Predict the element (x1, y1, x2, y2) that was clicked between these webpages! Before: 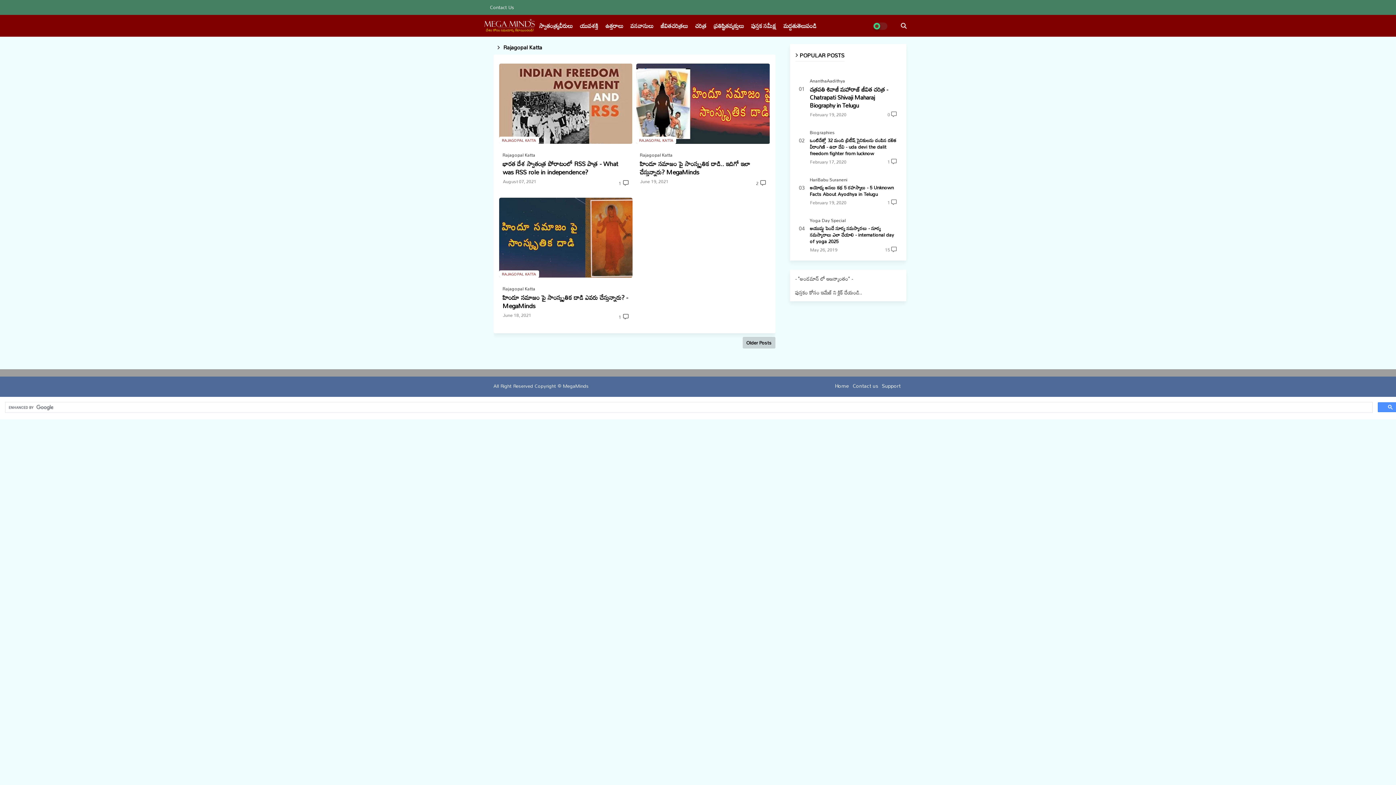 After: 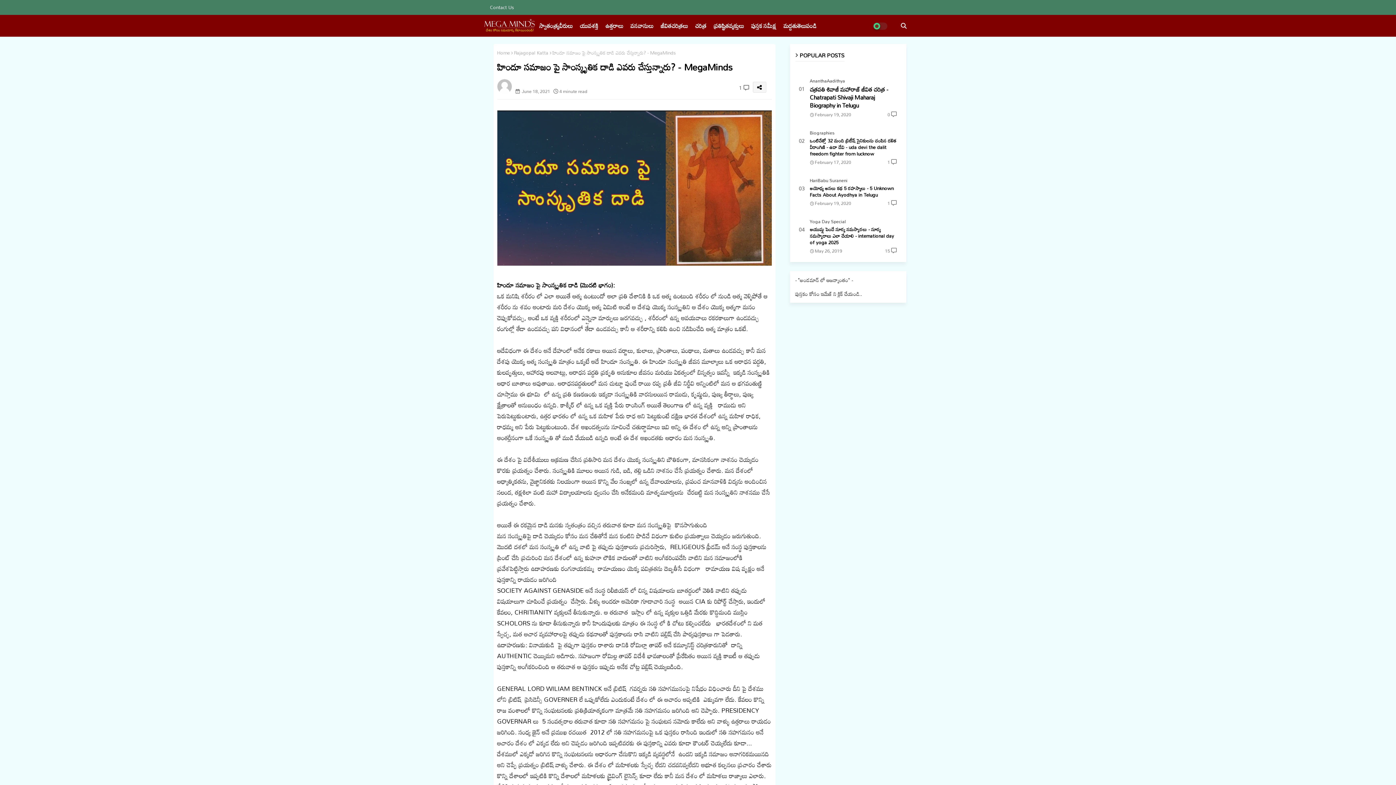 Action: label: హిందూ సమాజం పై సాంస్కృతిక దాడి ఎవరు చేస్తున్నారు? - MegaMinds bbox: (502, 293, 629, 310)